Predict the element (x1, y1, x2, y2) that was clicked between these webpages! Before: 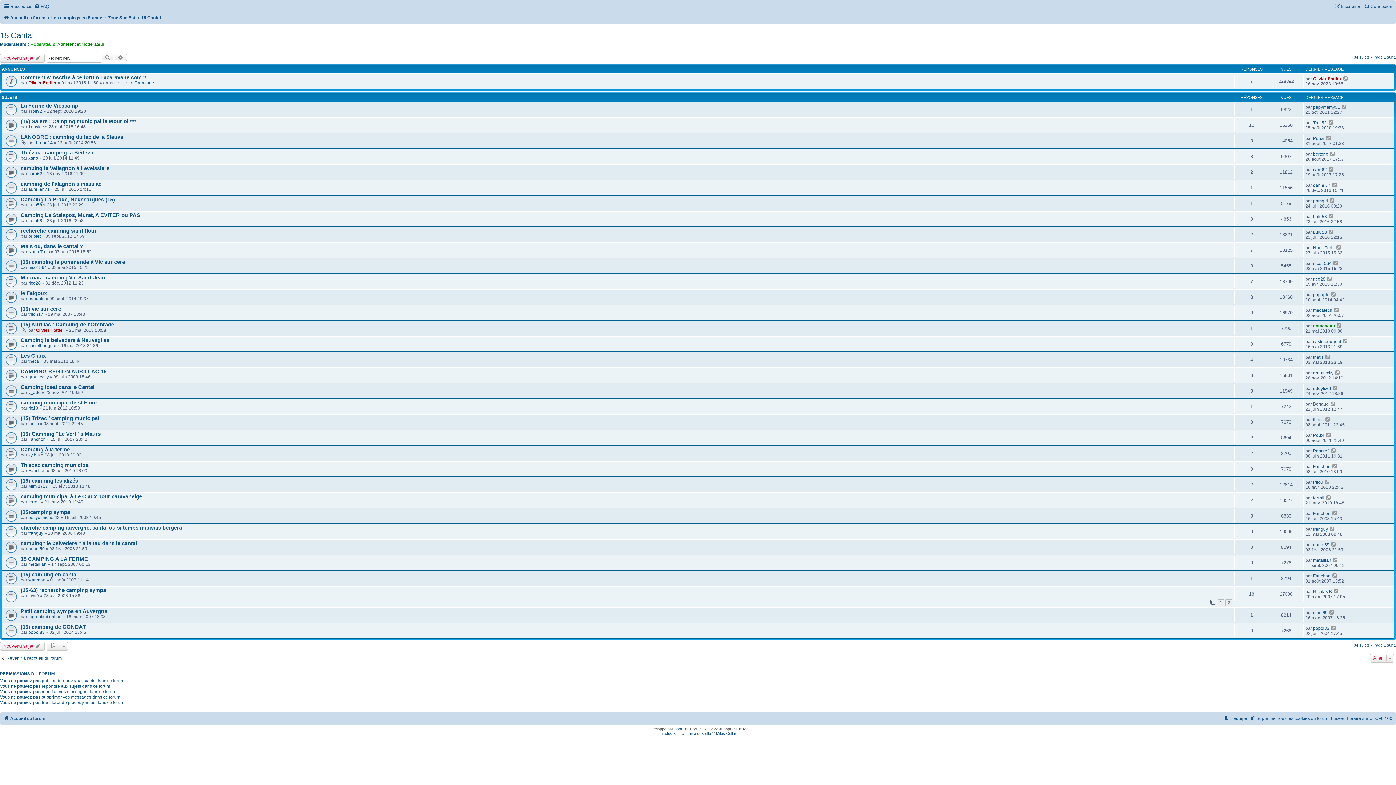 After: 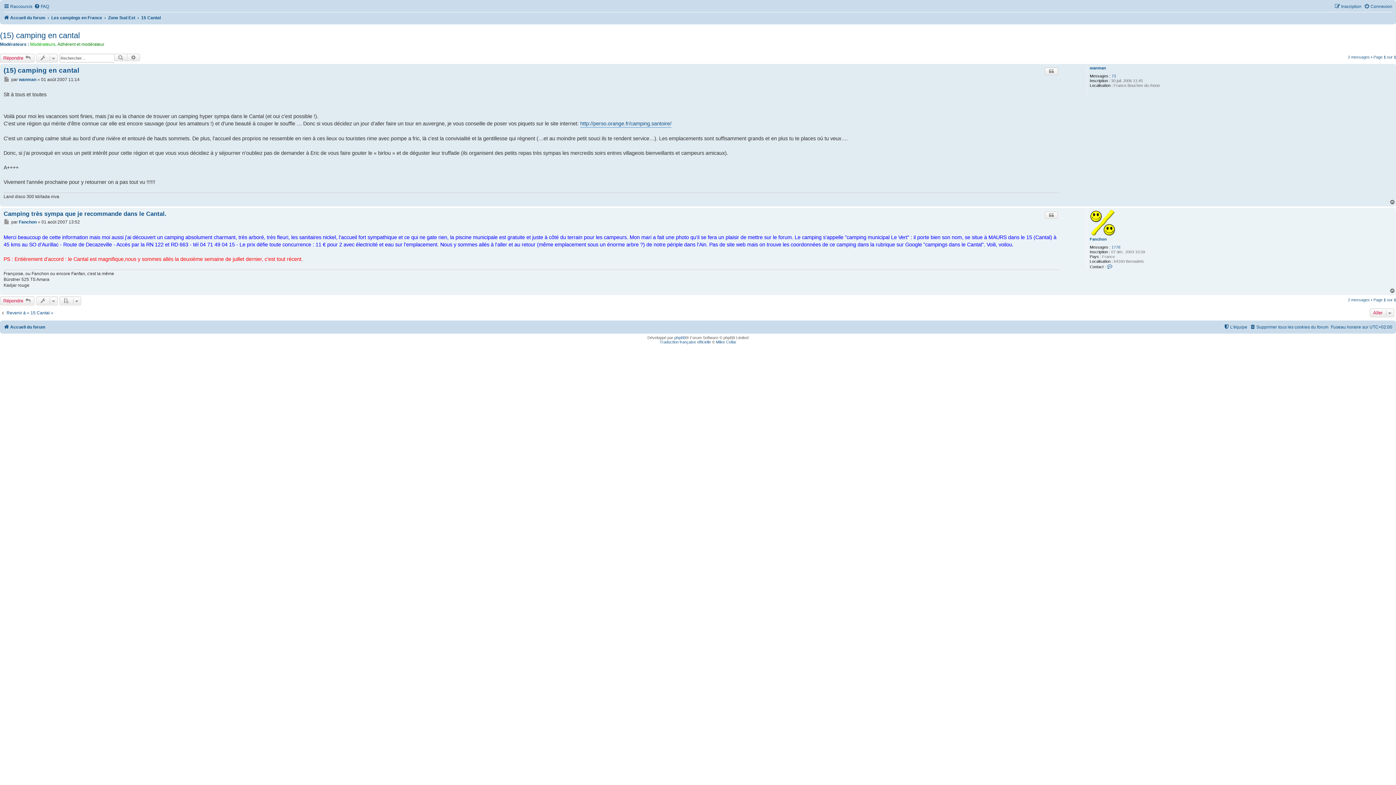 Action: label: (15) camping en cantal bbox: (20, 572, 77, 577)